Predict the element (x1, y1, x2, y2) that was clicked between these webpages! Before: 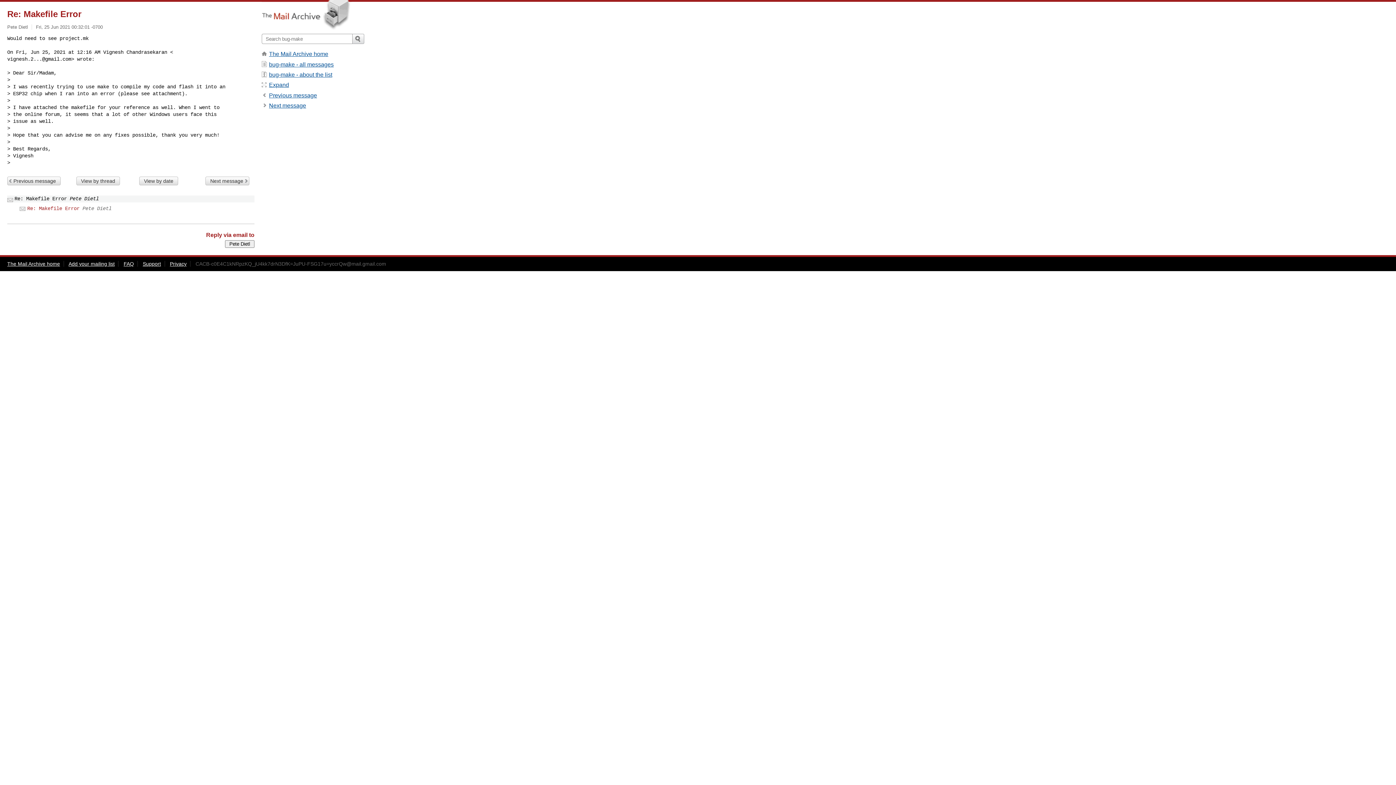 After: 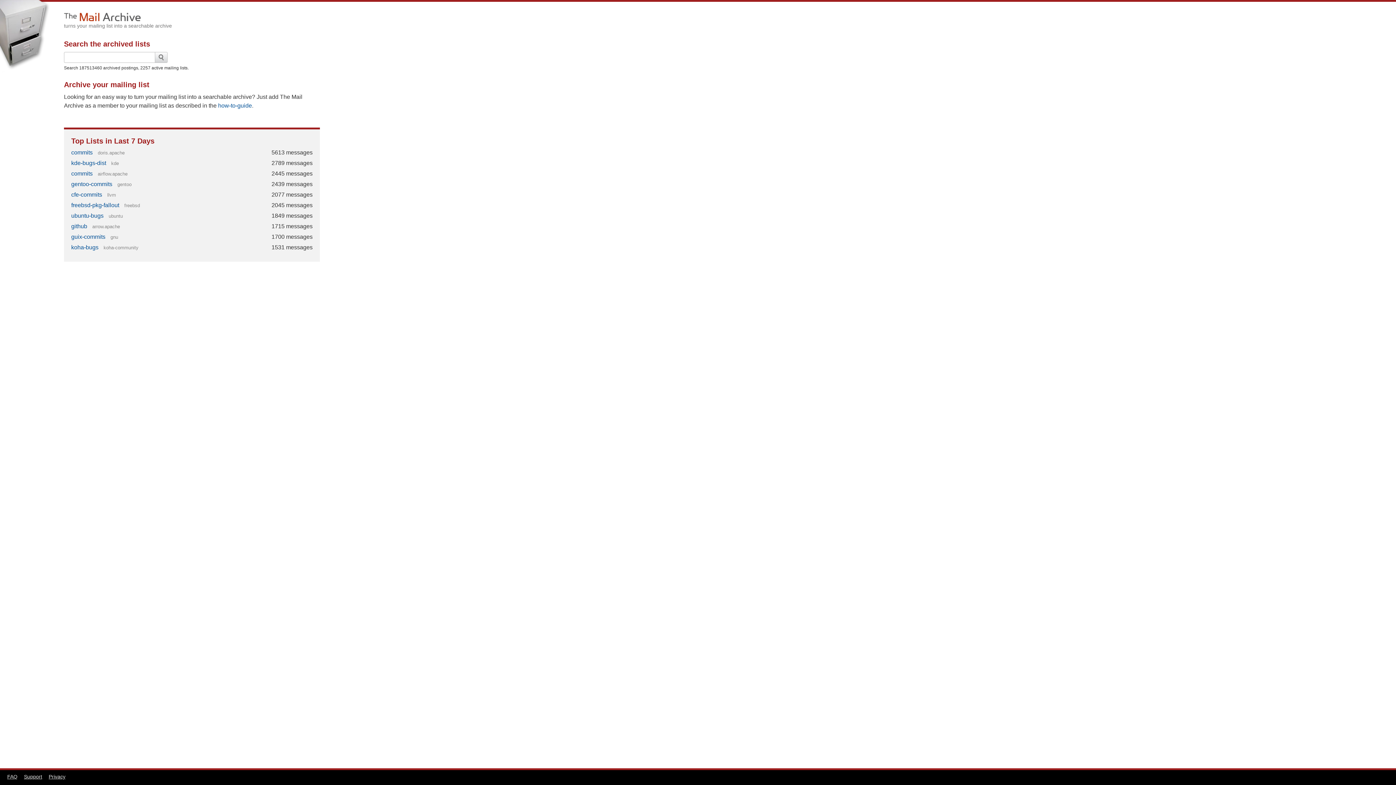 Action: bbox: (269, 50, 328, 57) label: The Mail Archive home